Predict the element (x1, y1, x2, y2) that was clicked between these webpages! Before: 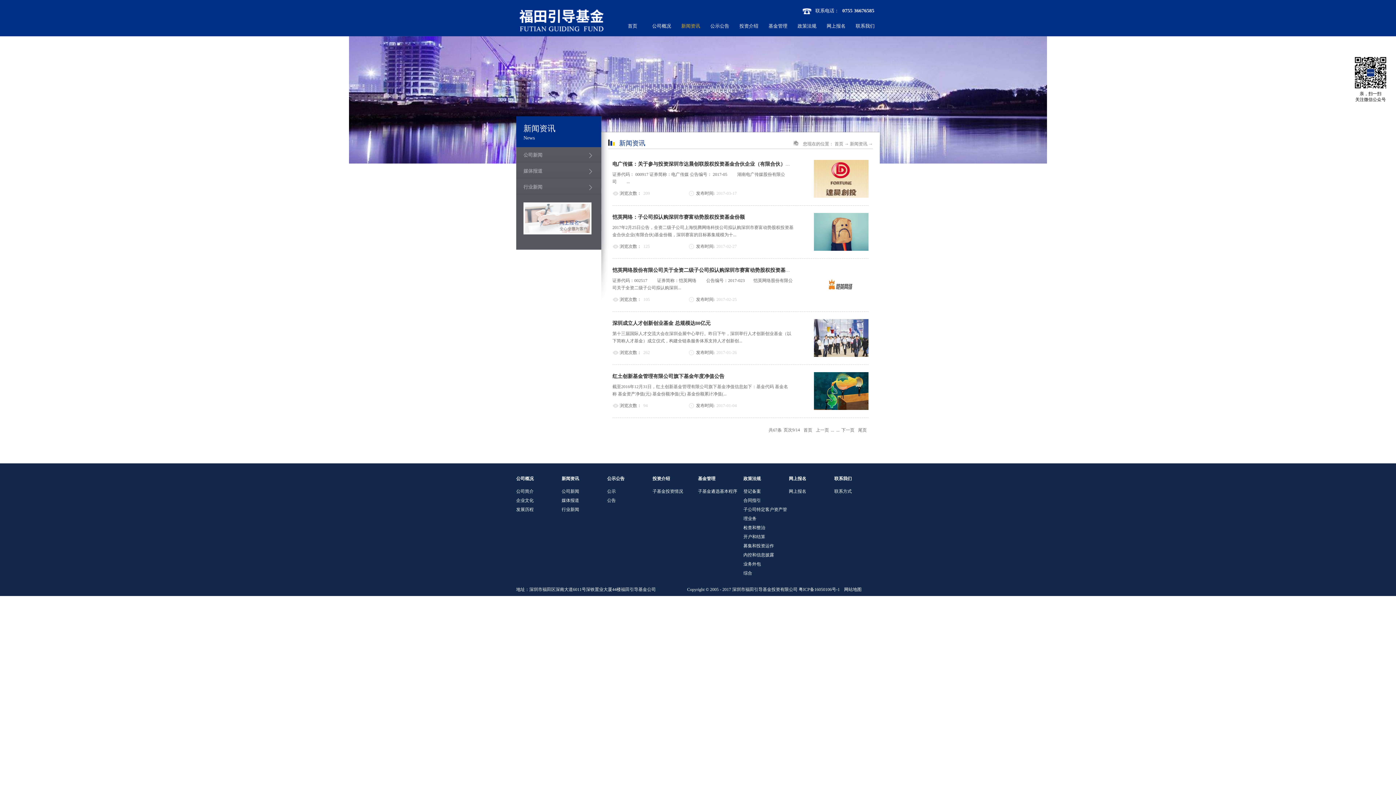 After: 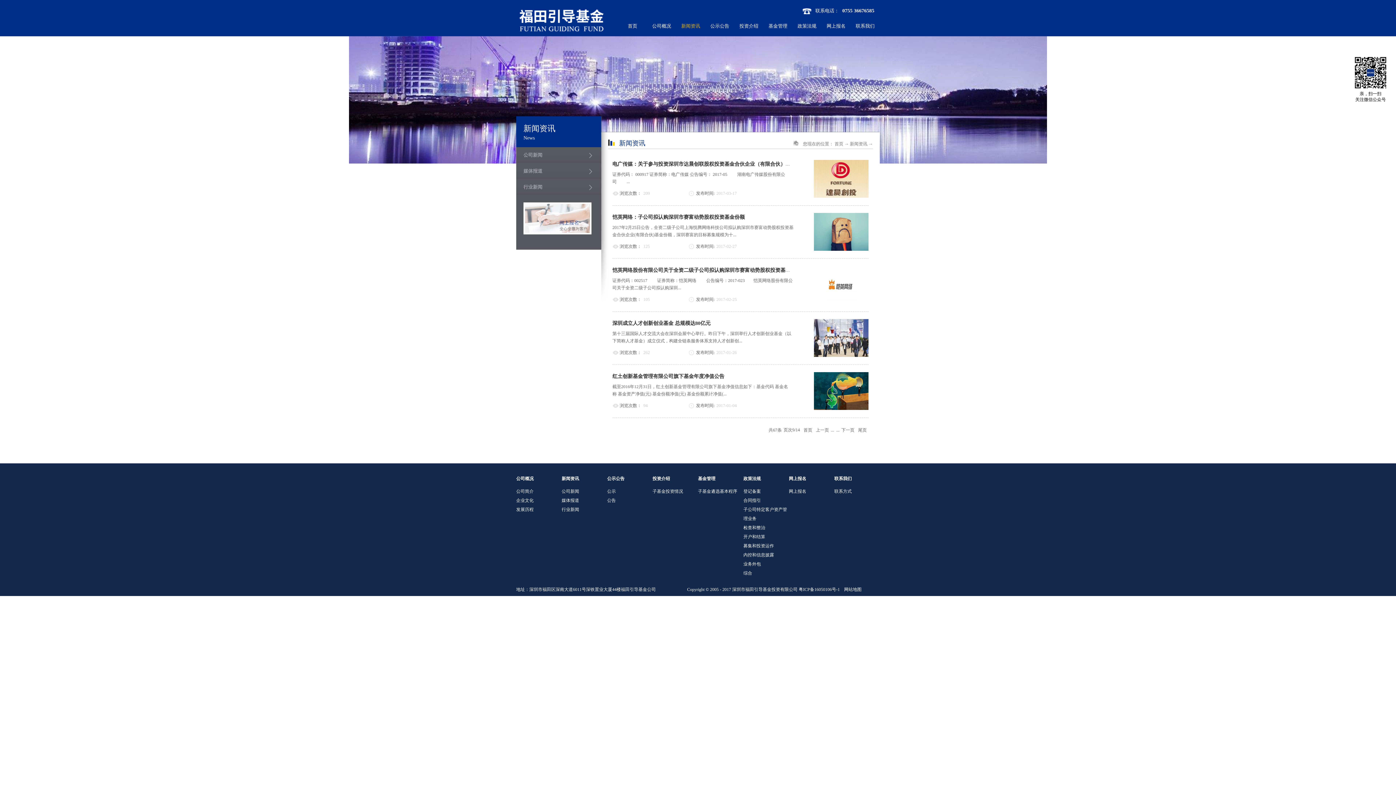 Action: bbox: (814, 374, 868, 379)